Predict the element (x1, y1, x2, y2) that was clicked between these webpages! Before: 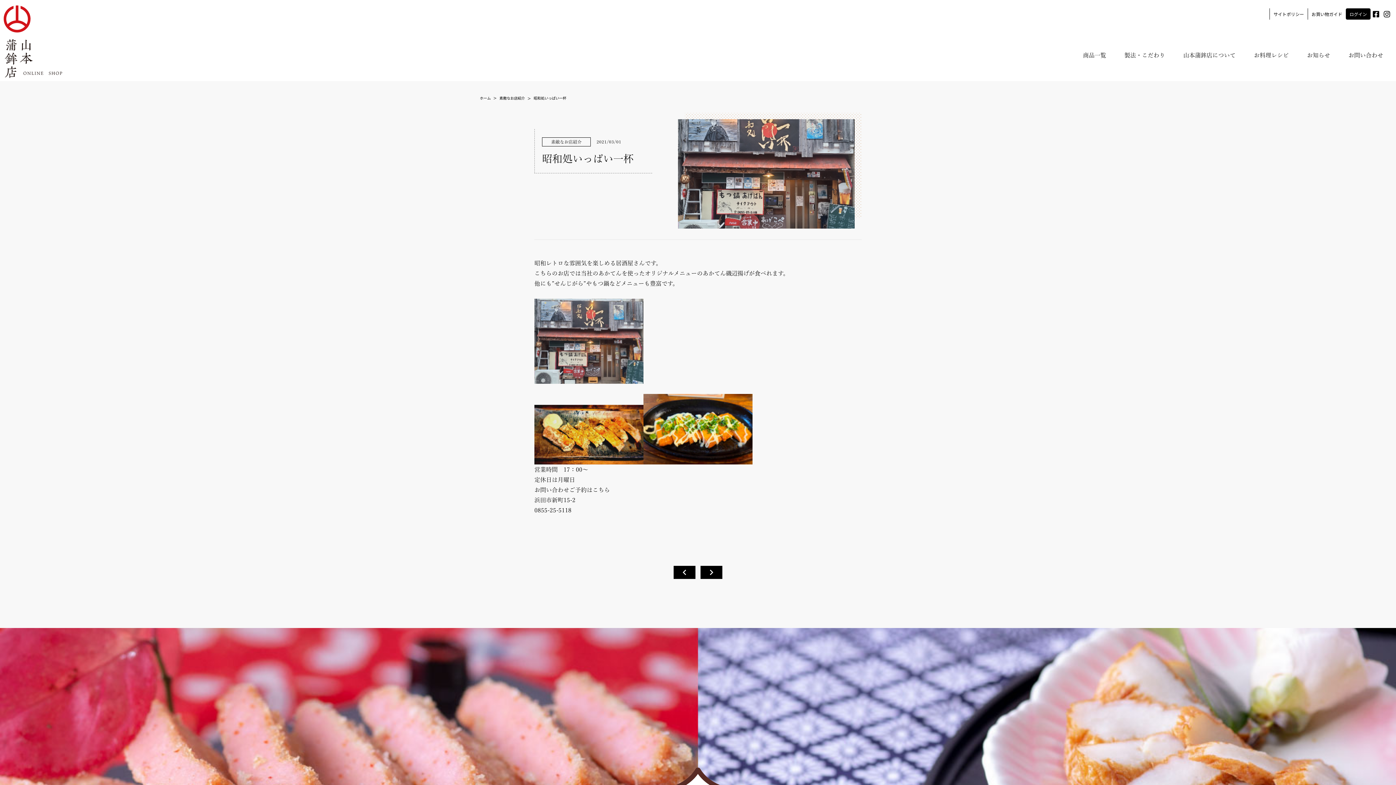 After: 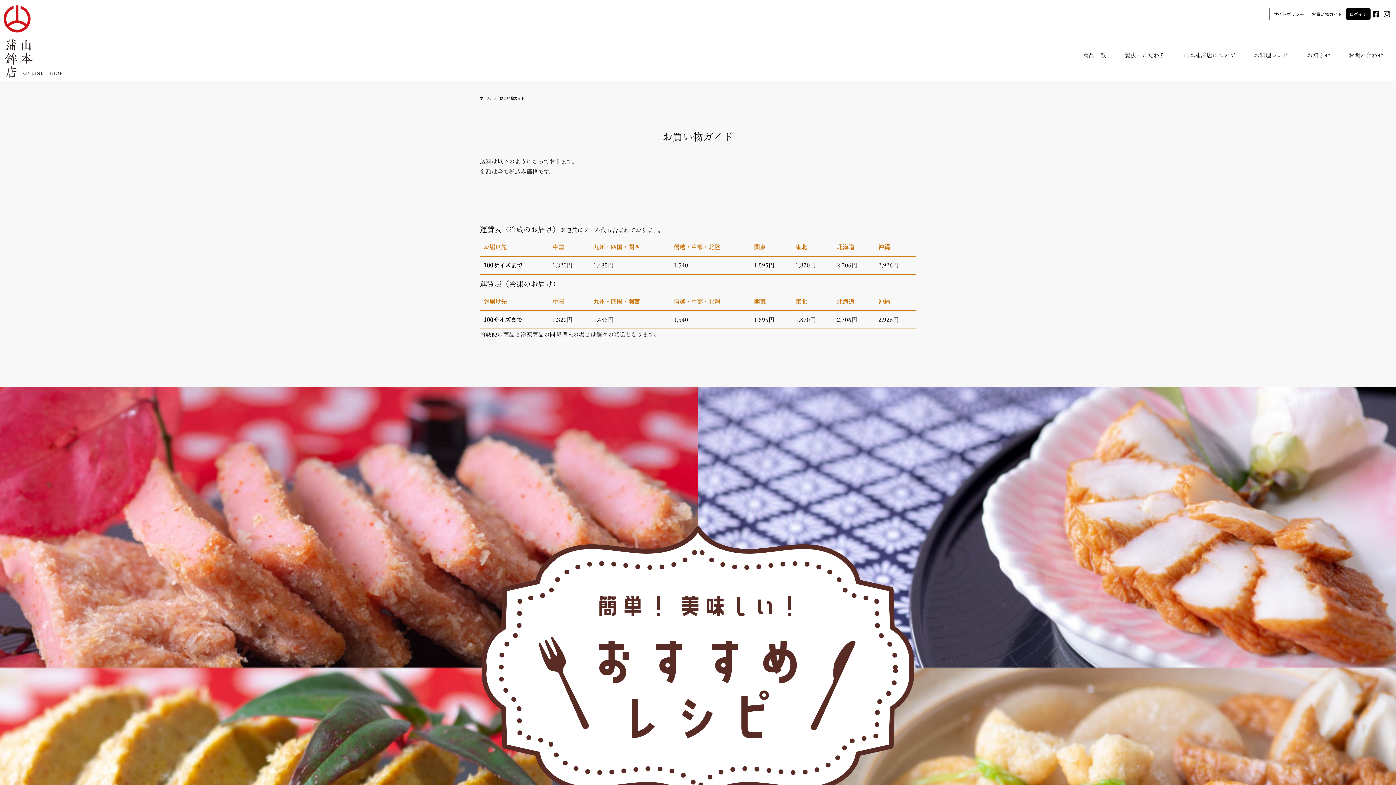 Action: bbox: (1308, 8, 1346, 19) label: お買い物ガイド